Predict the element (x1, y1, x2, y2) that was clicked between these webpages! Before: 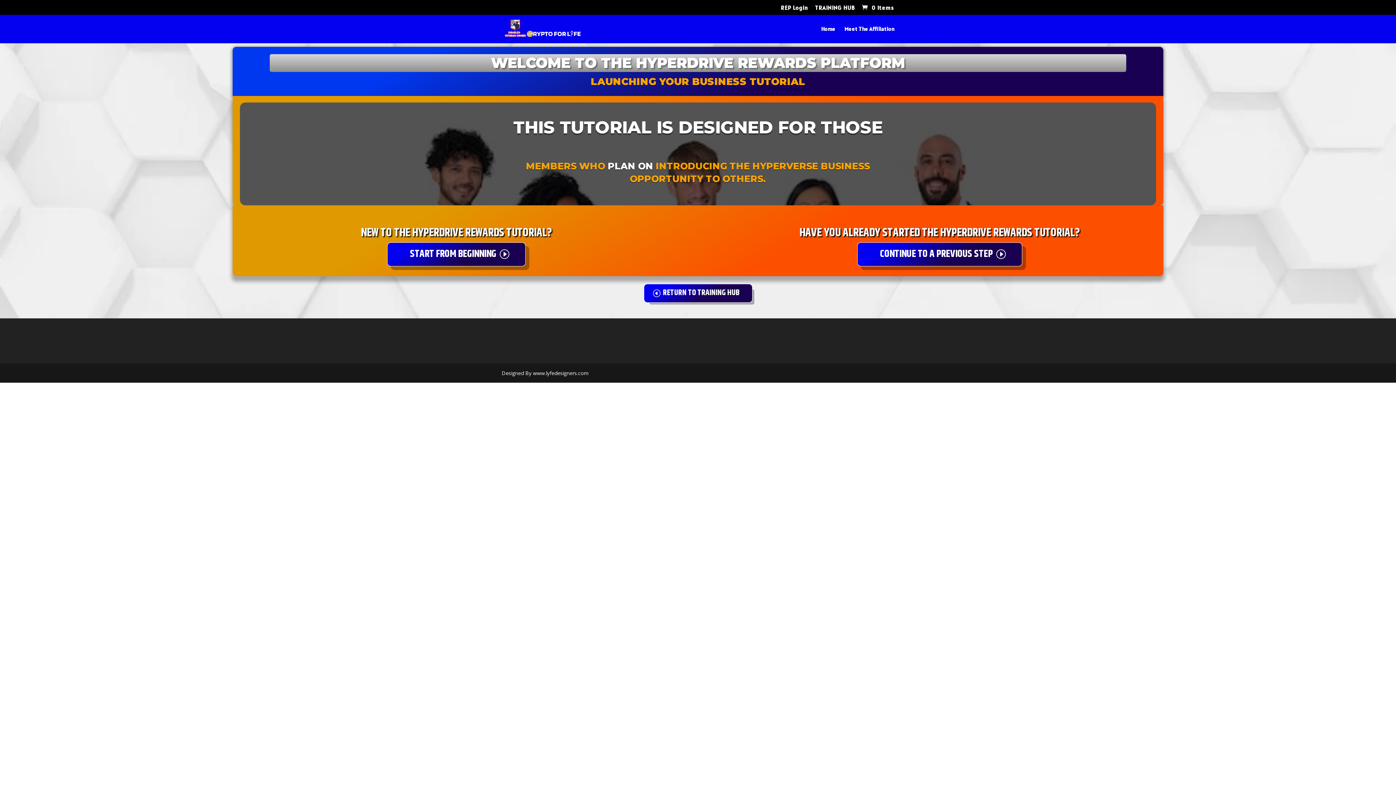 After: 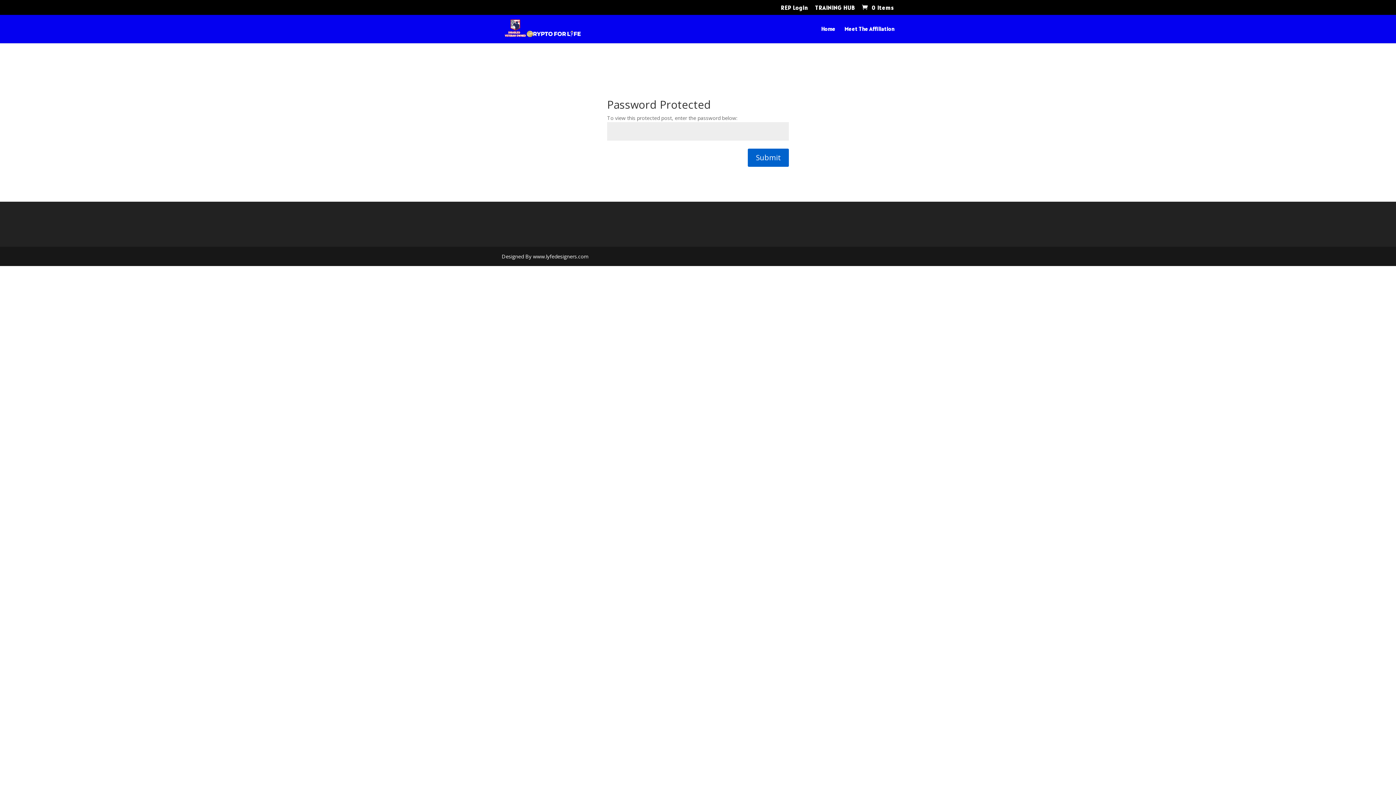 Action: bbox: (815, 4, 855, 14) label: TRAINING HUB